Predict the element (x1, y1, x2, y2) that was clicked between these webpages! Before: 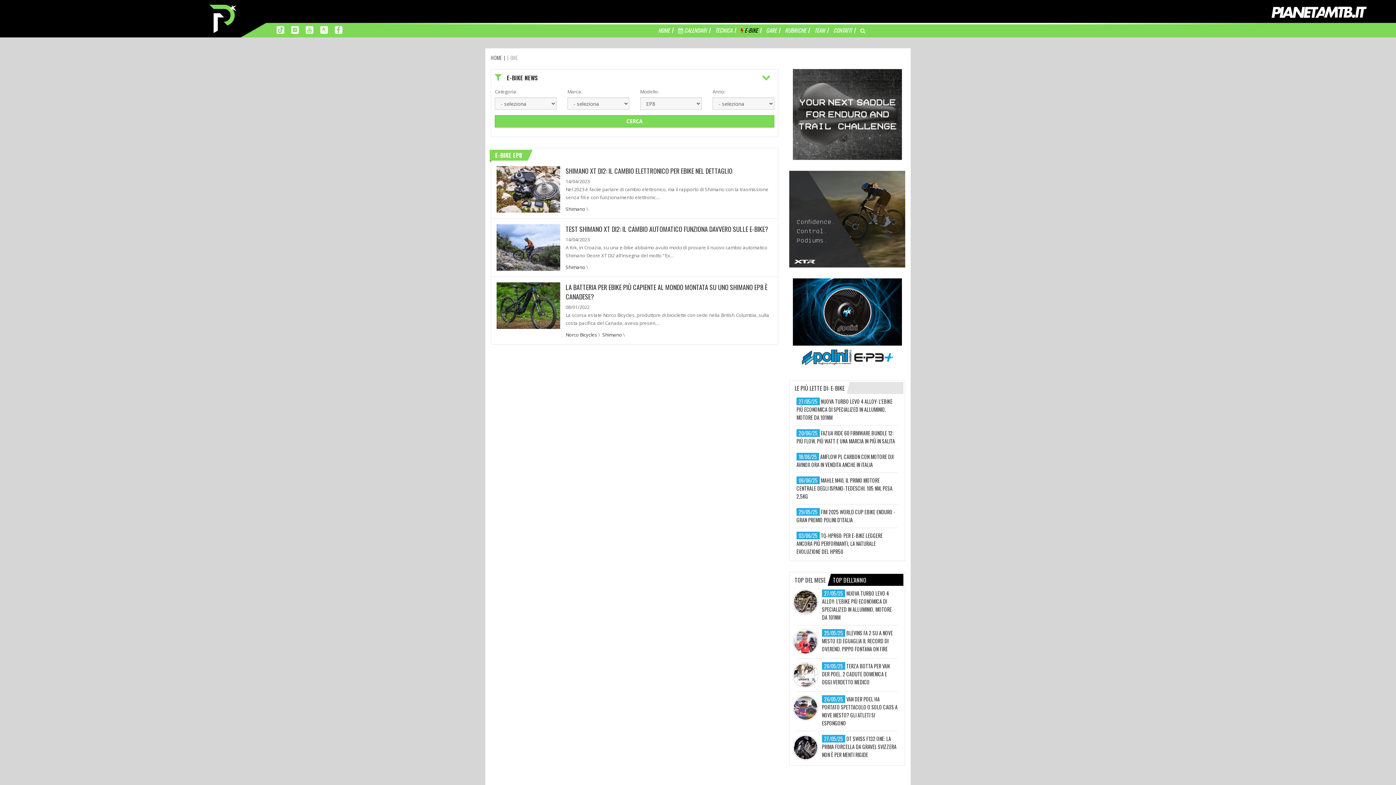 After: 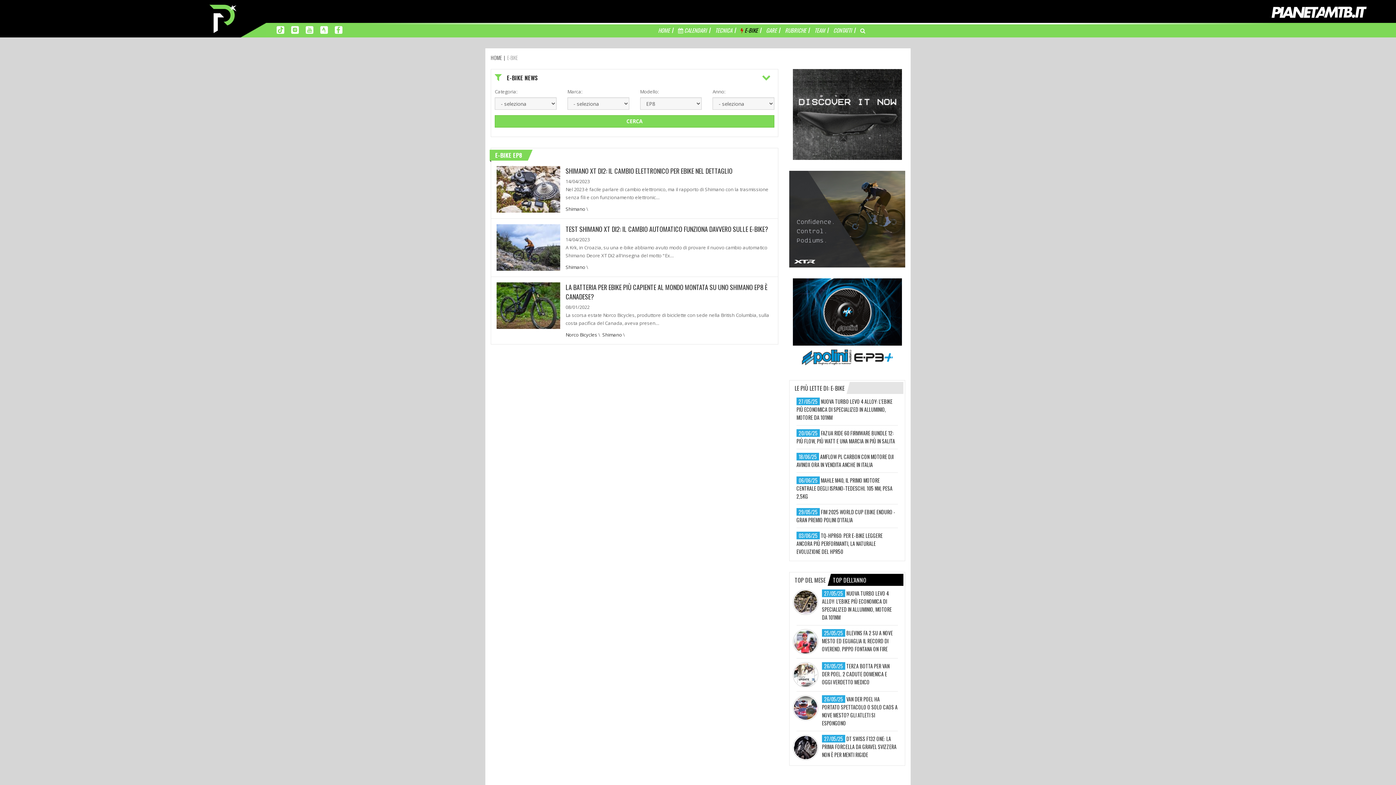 Action: bbox: (288, 26, 301, 32)